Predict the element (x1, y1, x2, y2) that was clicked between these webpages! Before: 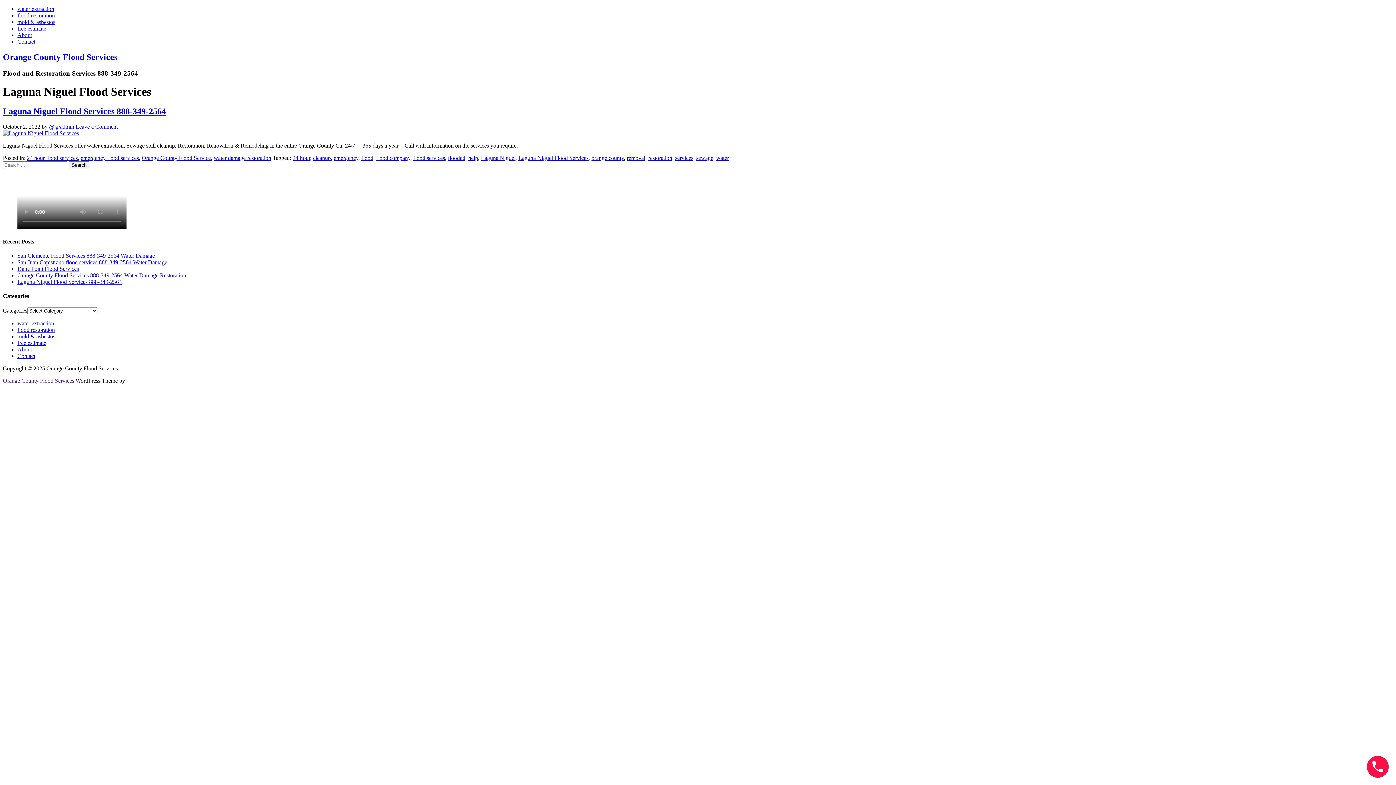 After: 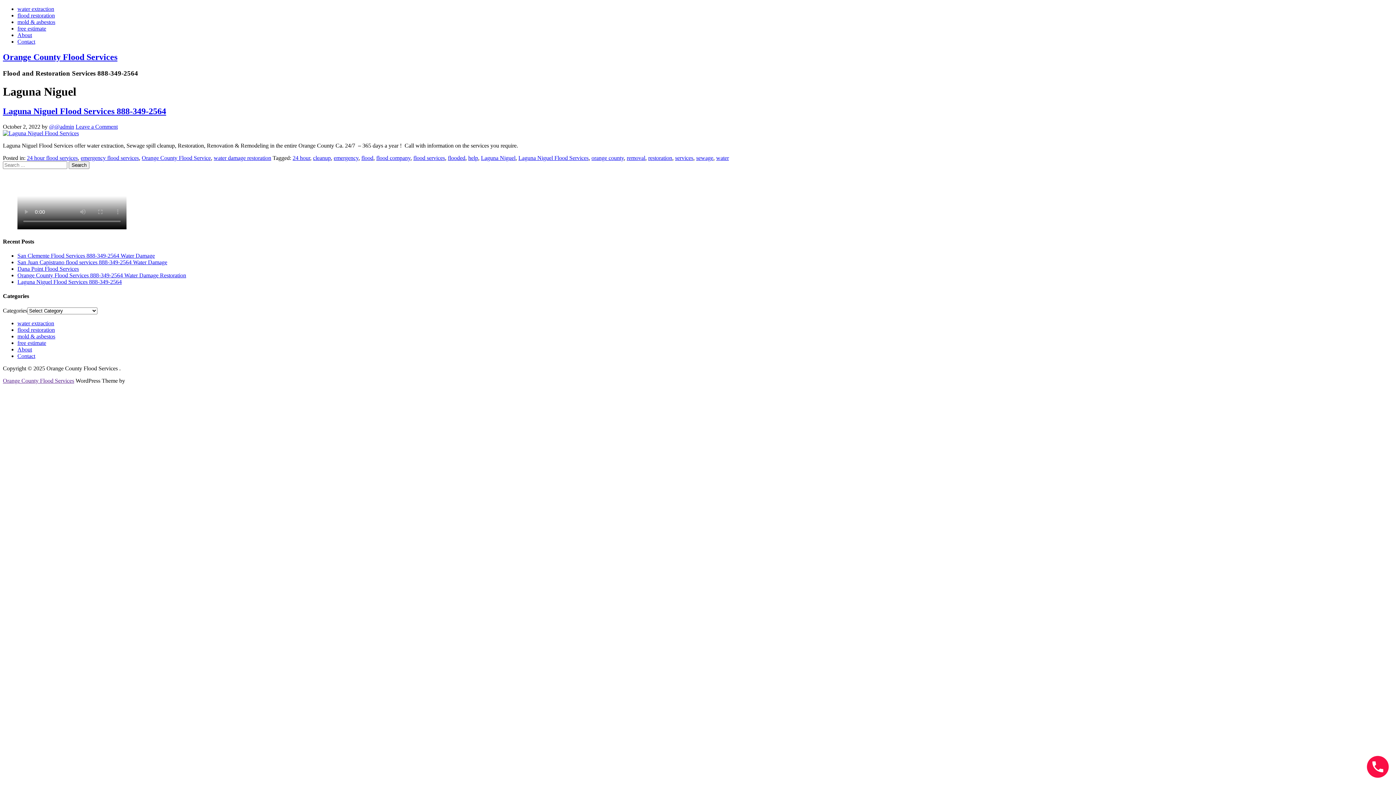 Action: label: Laguna Niguel bbox: (481, 154, 515, 160)